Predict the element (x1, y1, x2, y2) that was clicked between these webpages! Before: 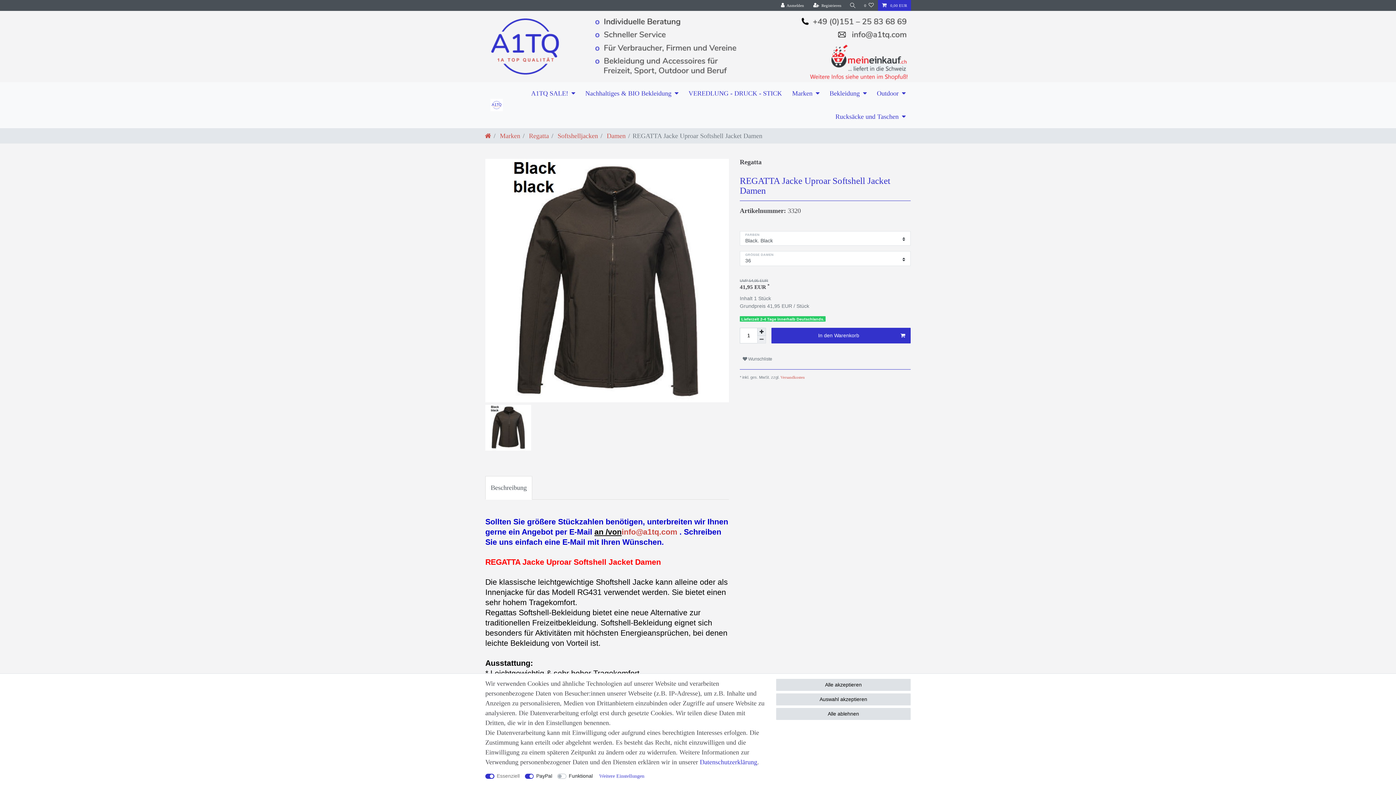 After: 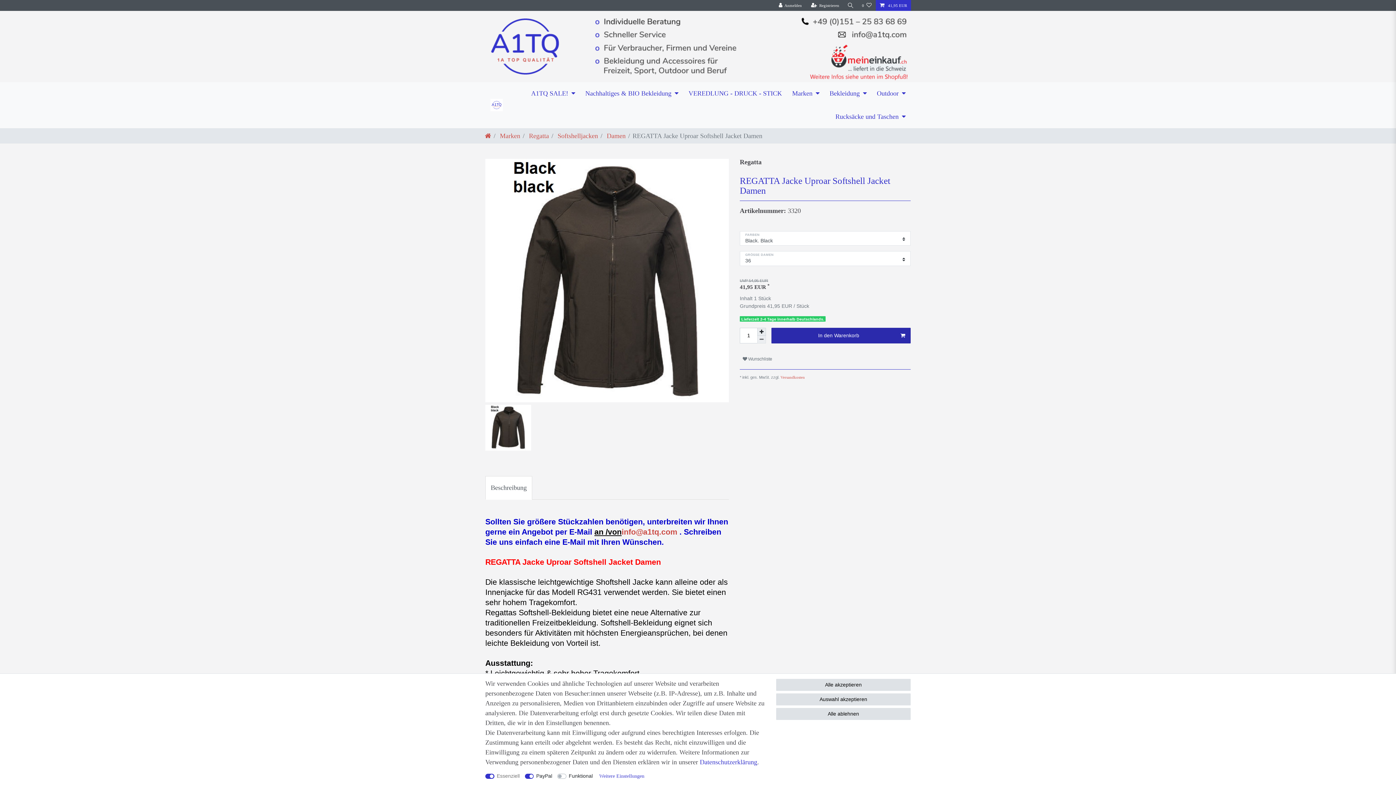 Action: bbox: (771, 327, 910, 343) label: In den Warenkorb